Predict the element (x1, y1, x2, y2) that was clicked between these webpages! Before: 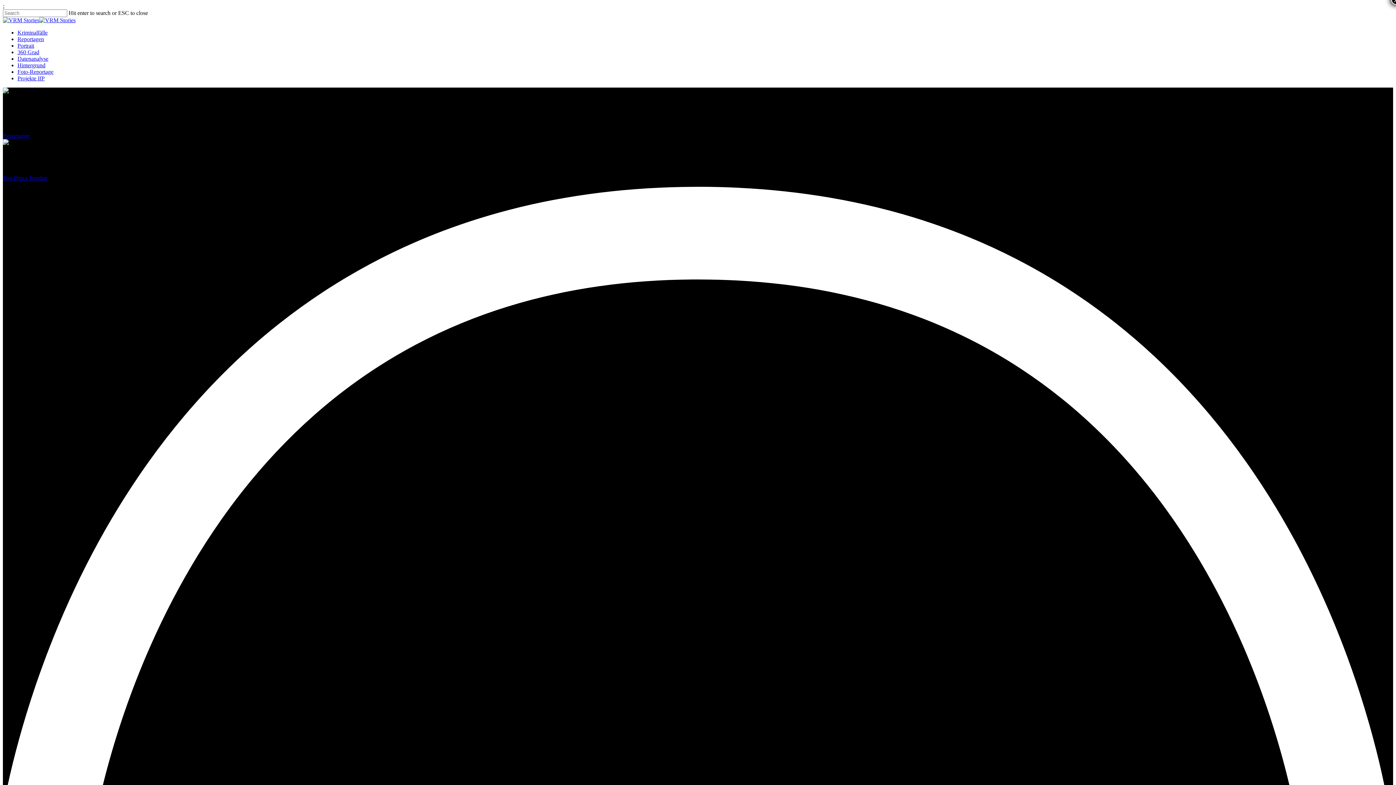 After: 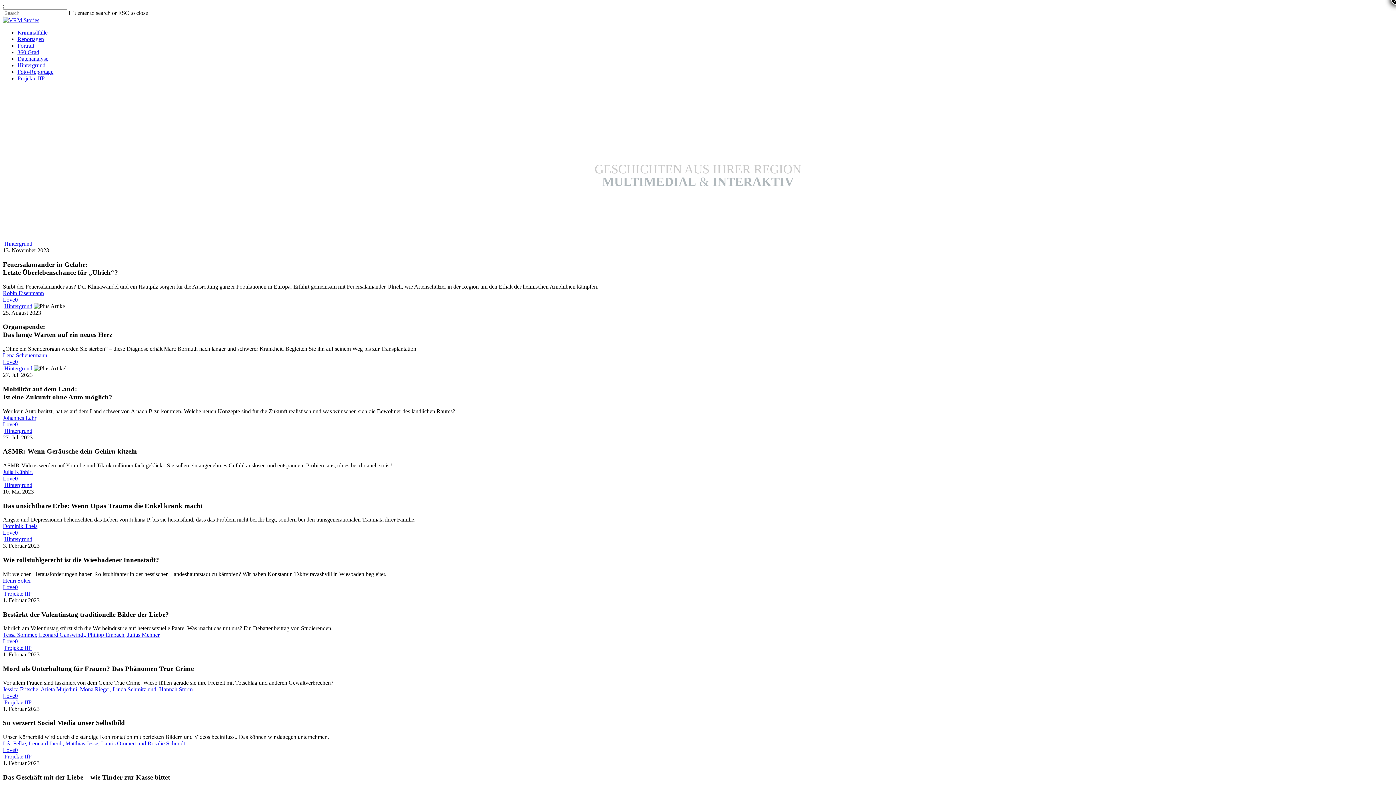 Action: bbox: (2, 17, 75, 23)